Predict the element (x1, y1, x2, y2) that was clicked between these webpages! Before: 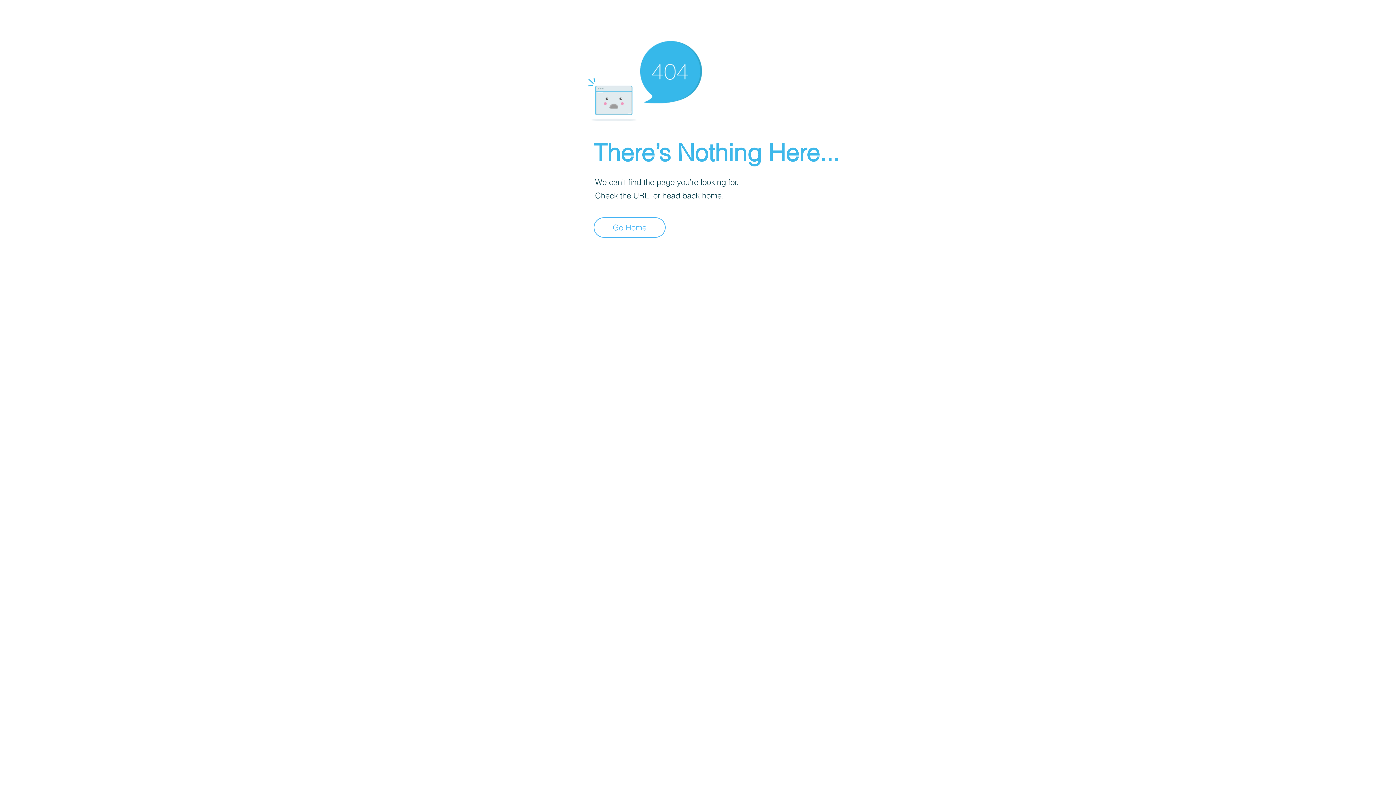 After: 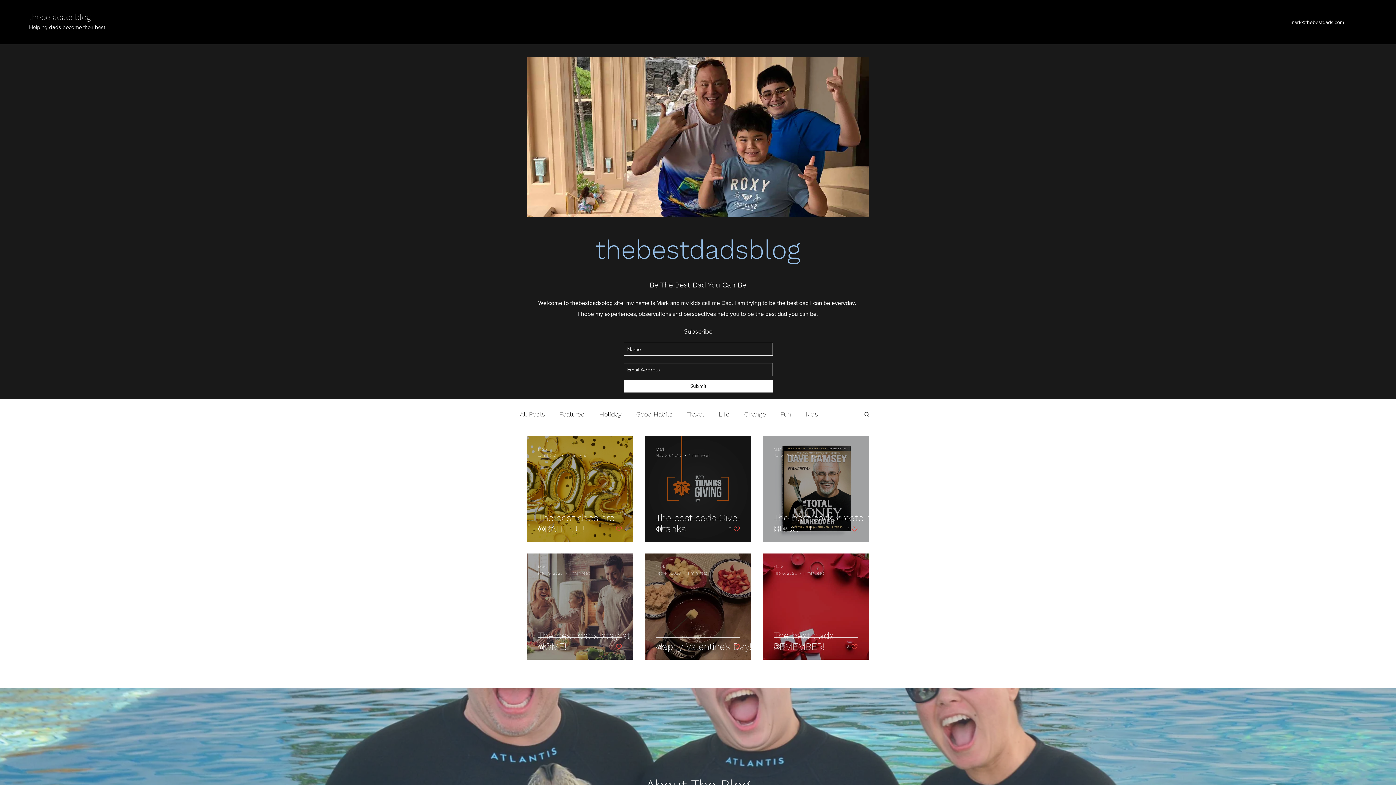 Action: bbox: (593, 217, 665, 237) label: Go Home